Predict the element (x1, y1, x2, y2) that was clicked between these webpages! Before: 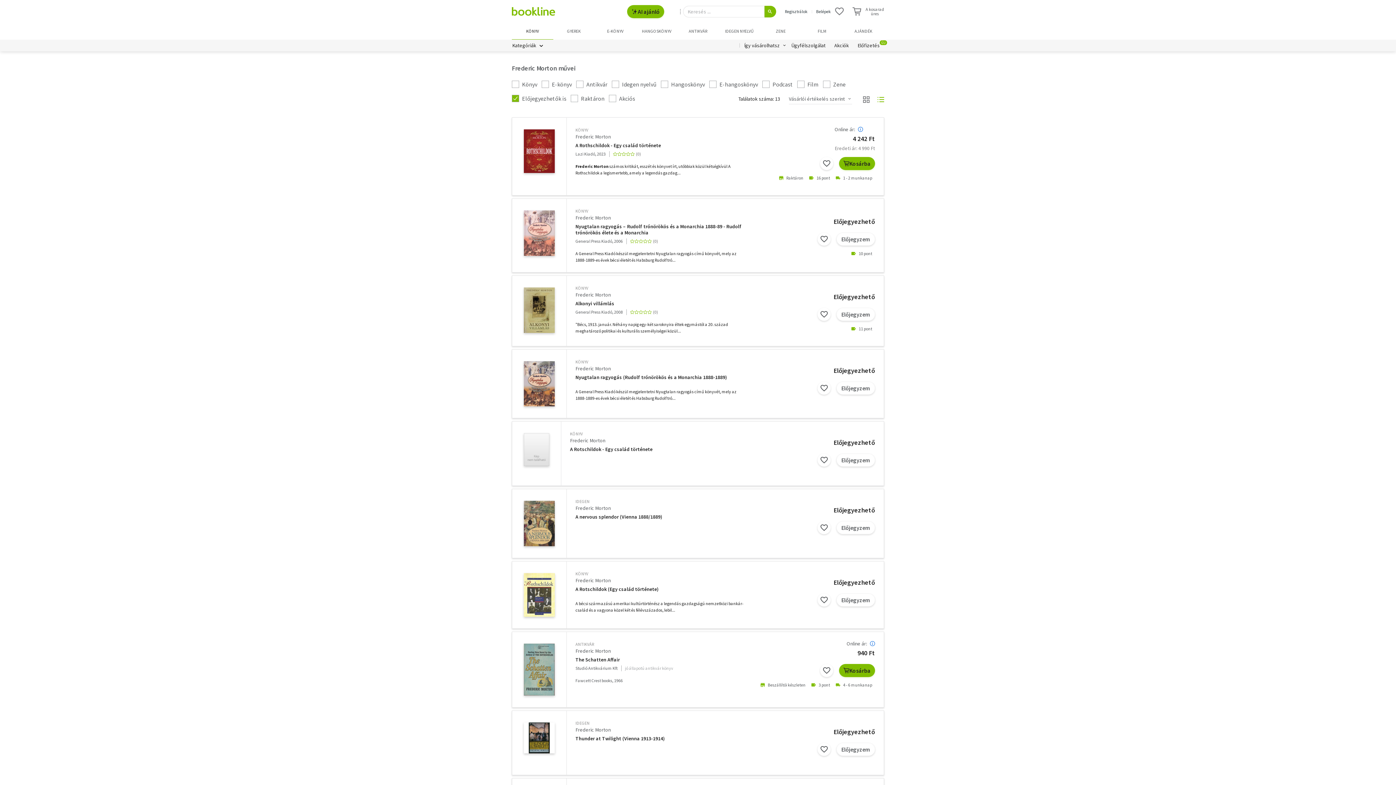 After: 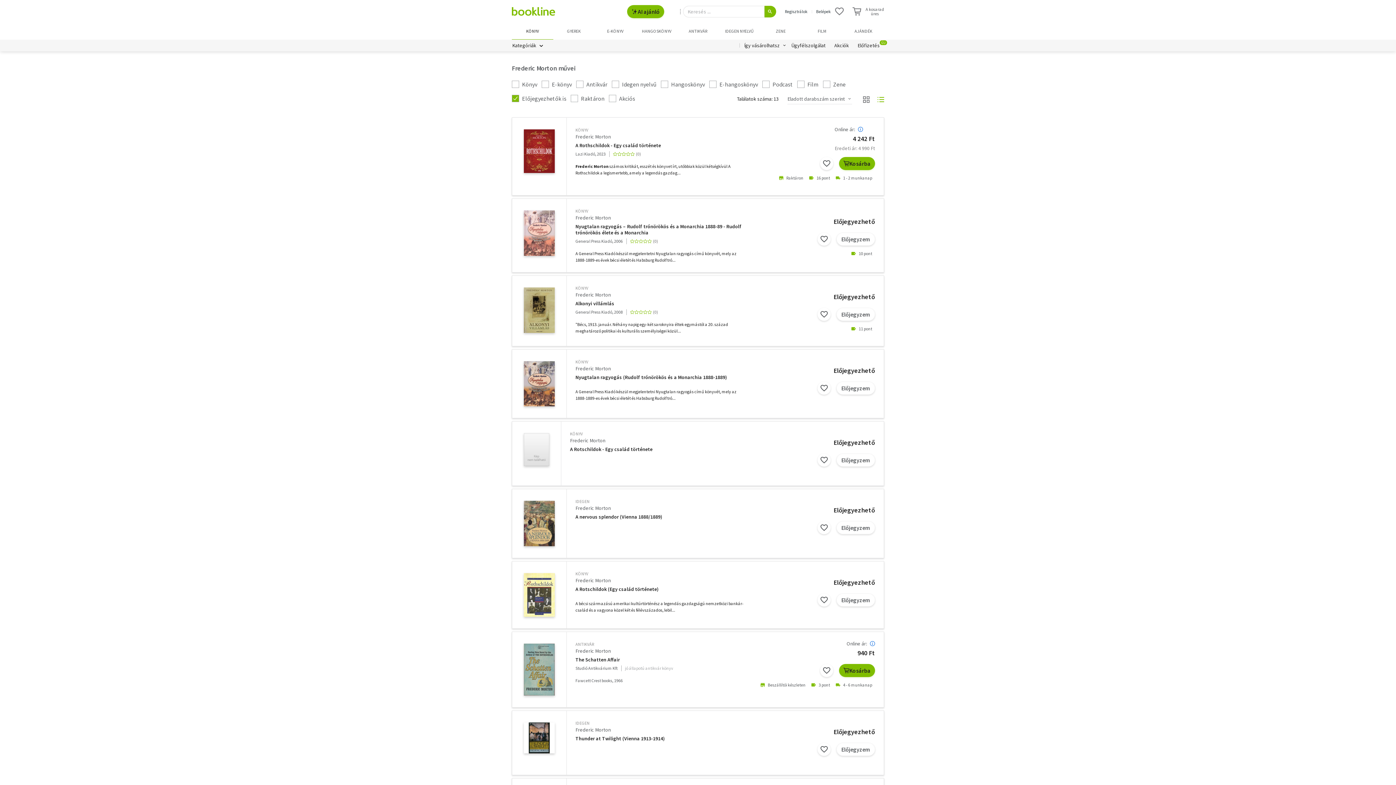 Action: label: Frederic Morton bbox: (575, 726, 610, 733)